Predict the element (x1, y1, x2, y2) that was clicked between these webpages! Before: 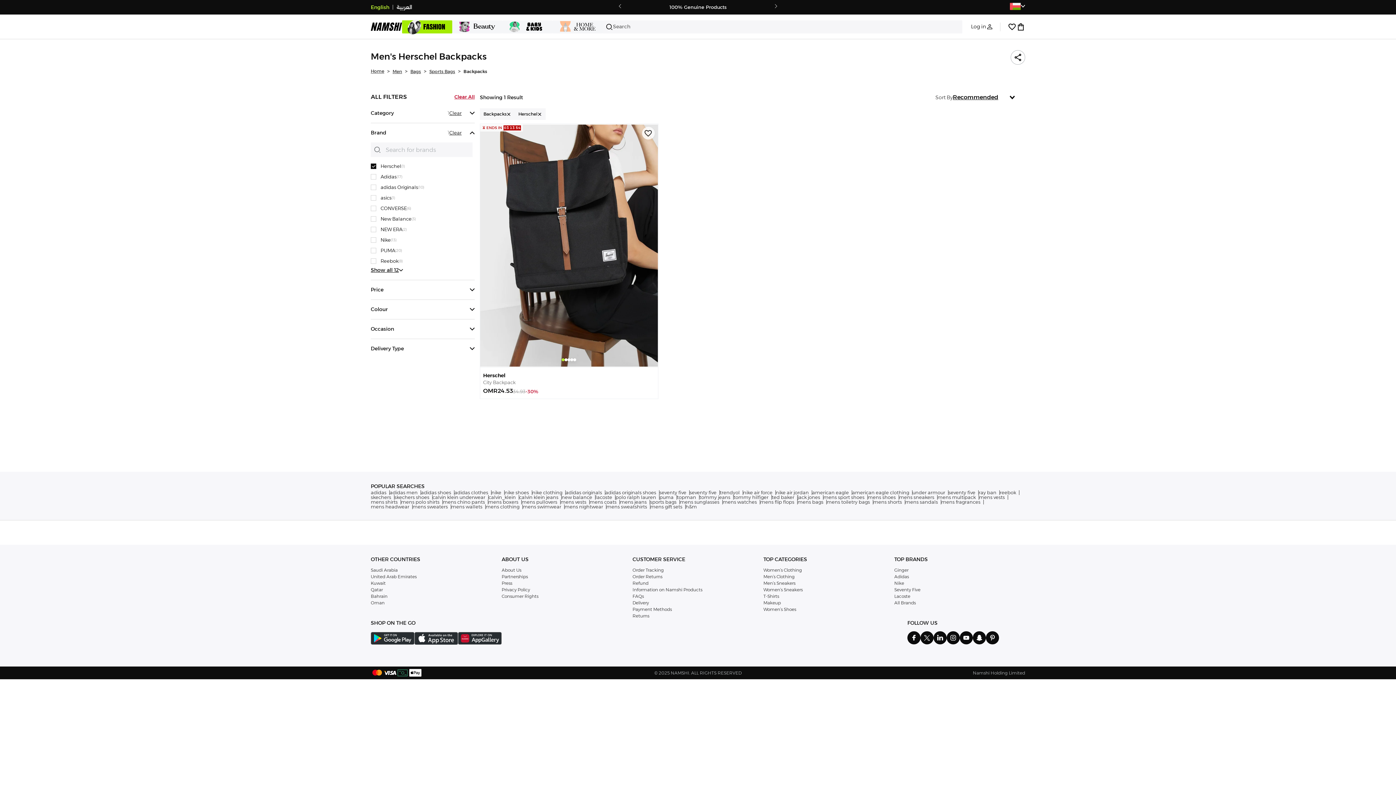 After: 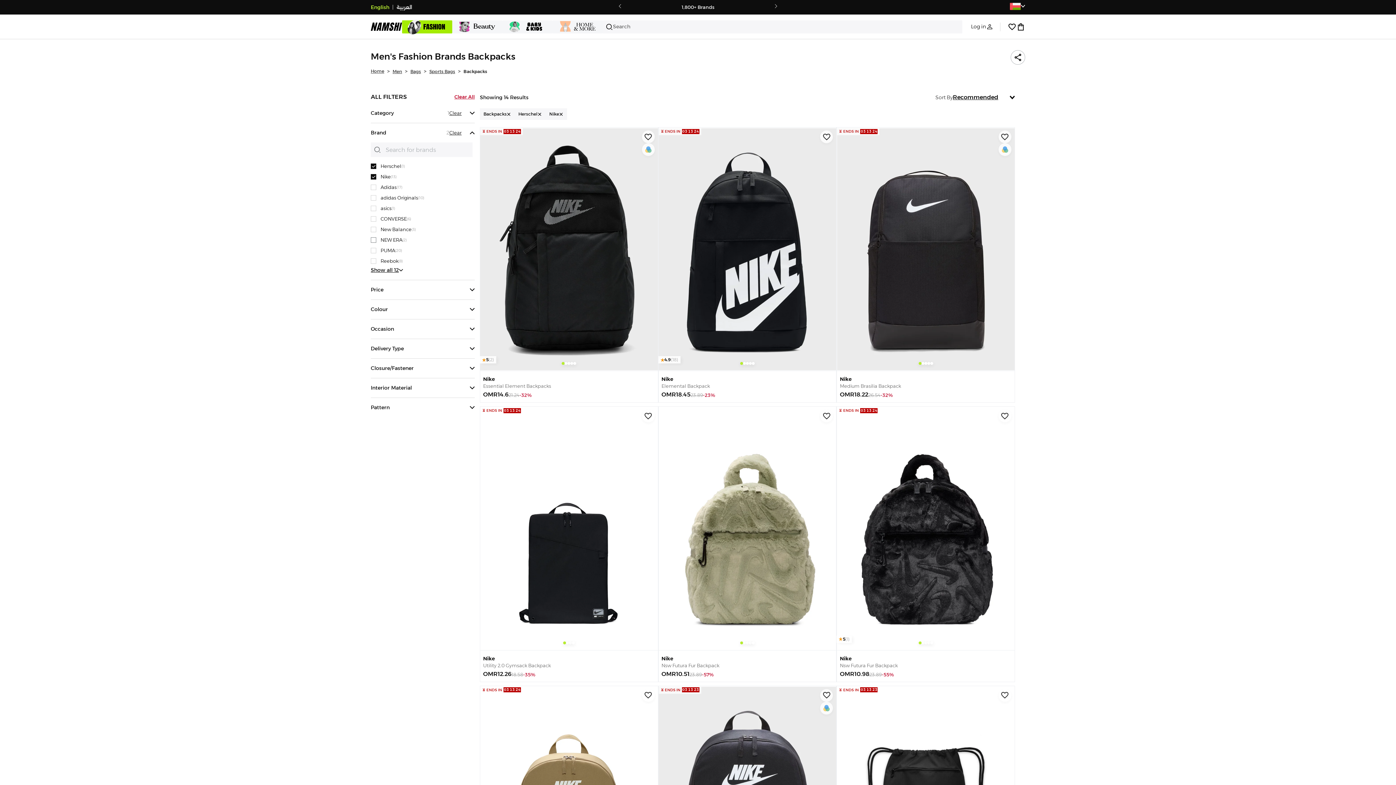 Action: label: Nike
(13) bbox: (370, 234, 472, 245)